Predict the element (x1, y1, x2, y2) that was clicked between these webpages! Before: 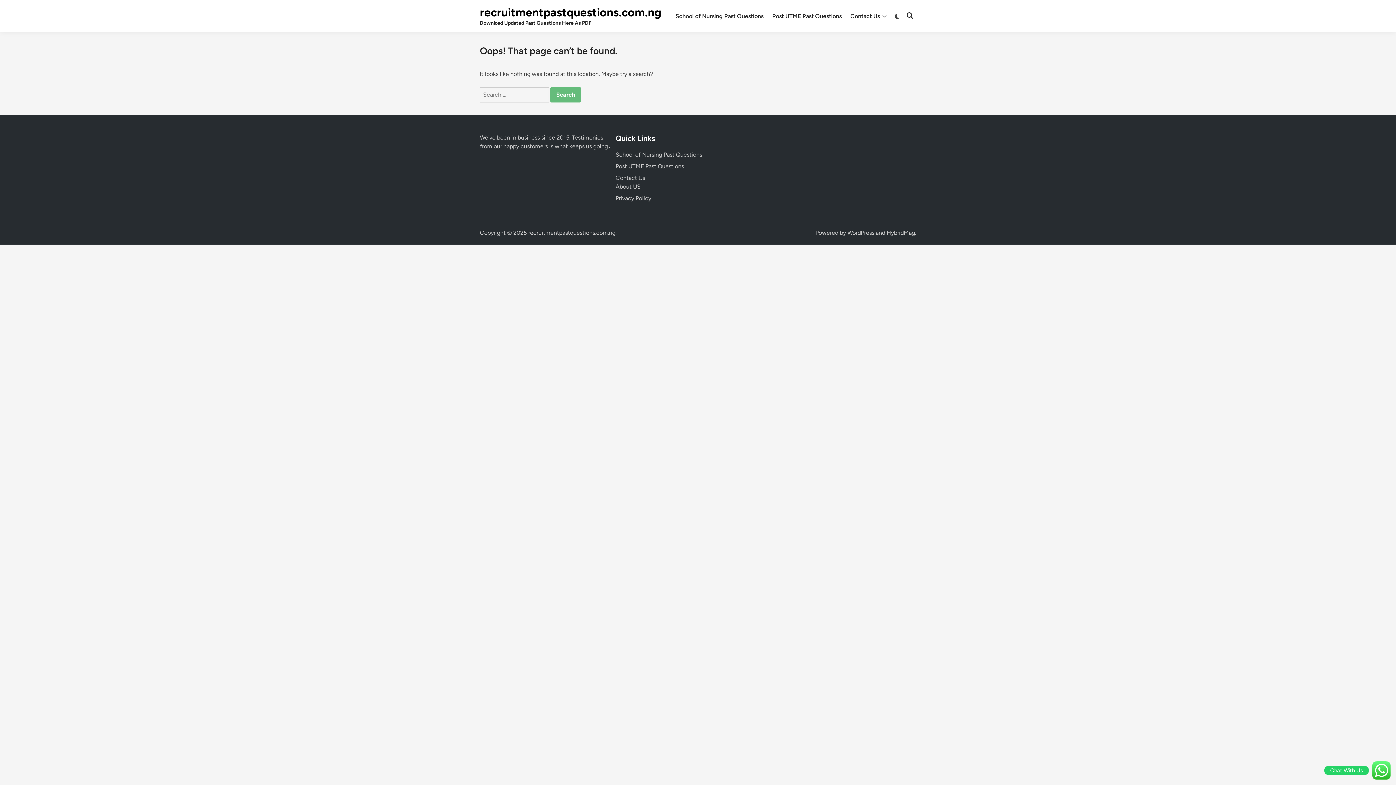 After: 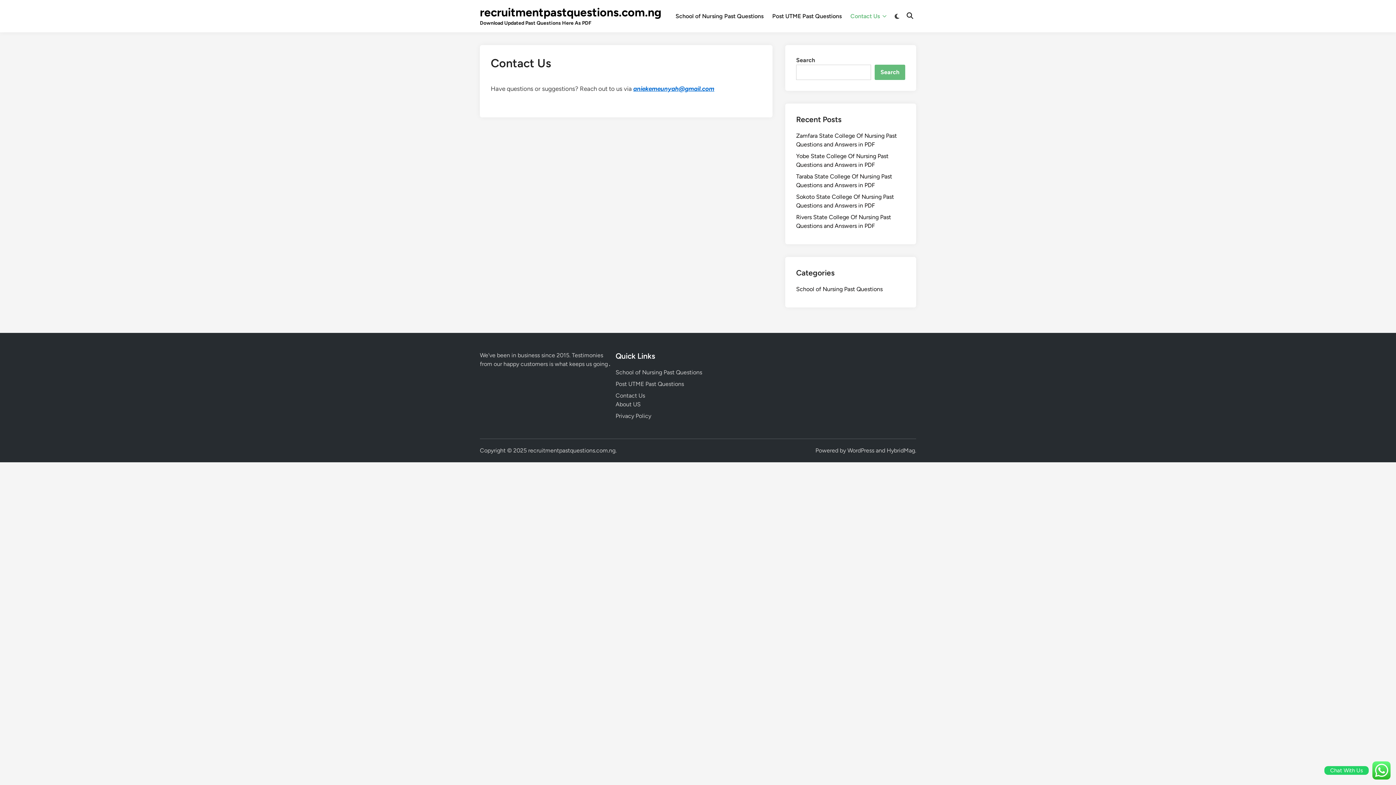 Action: label: Contact Us bbox: (615, 174, 645, 181)